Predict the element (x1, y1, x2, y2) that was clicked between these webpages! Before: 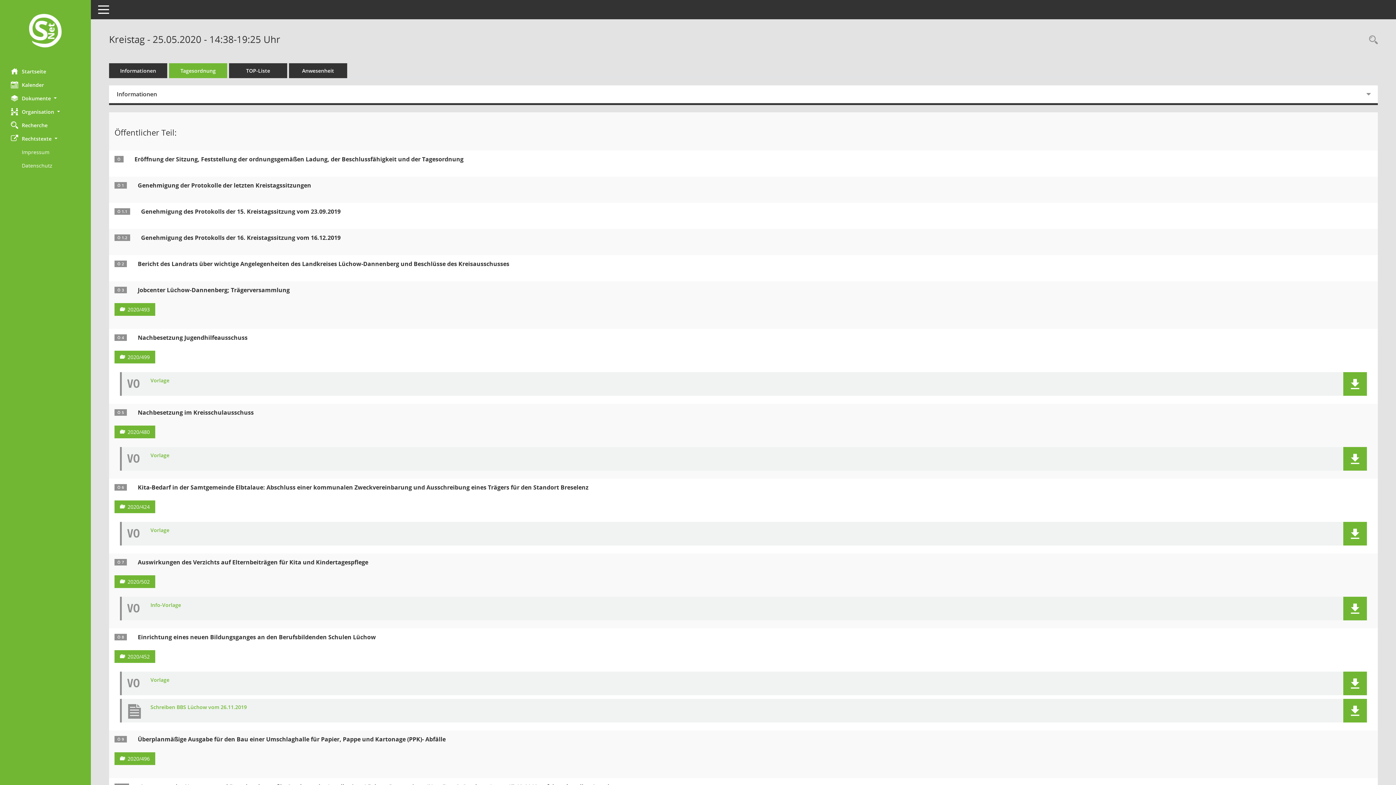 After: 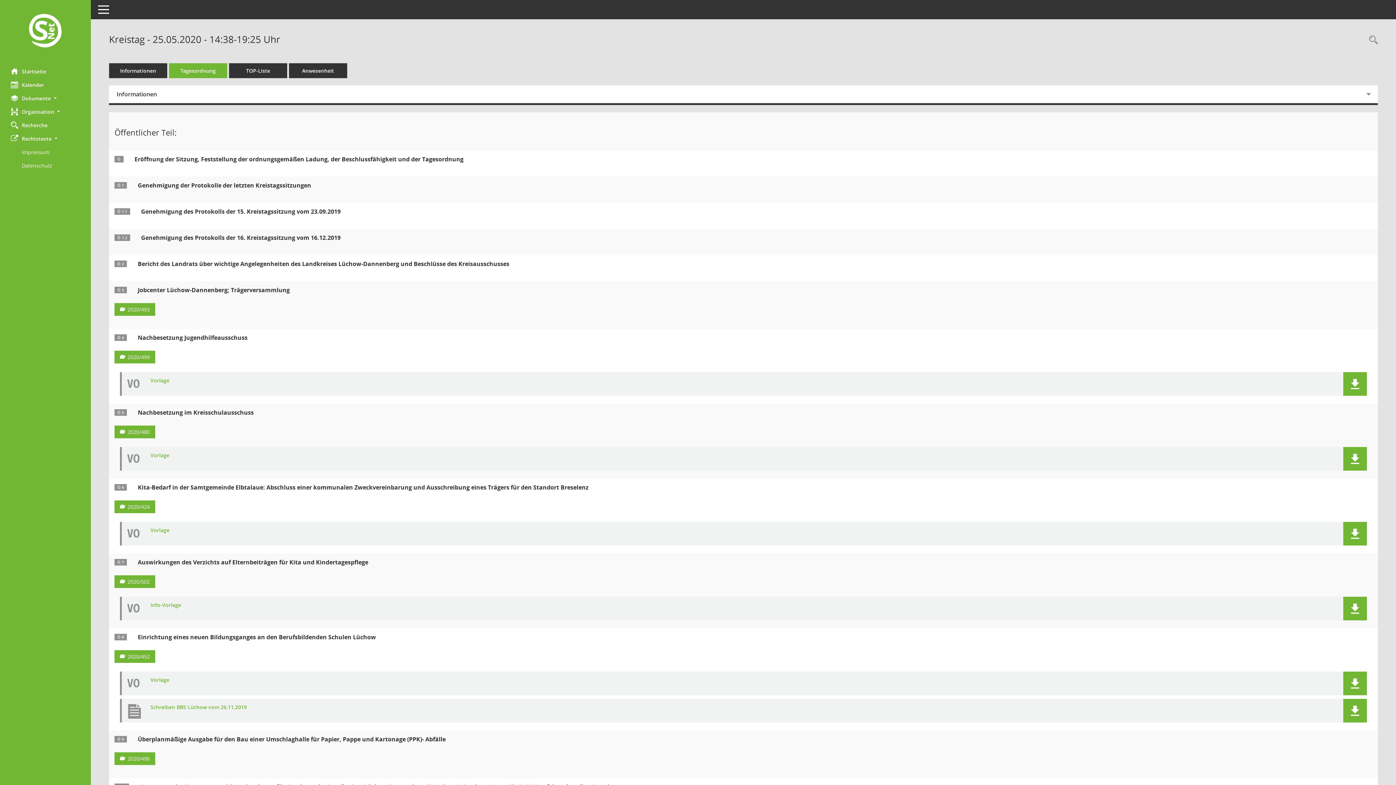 Action: label: Dokument Download Dateityp: pdf bbox: (150, 704, 1316, 710)